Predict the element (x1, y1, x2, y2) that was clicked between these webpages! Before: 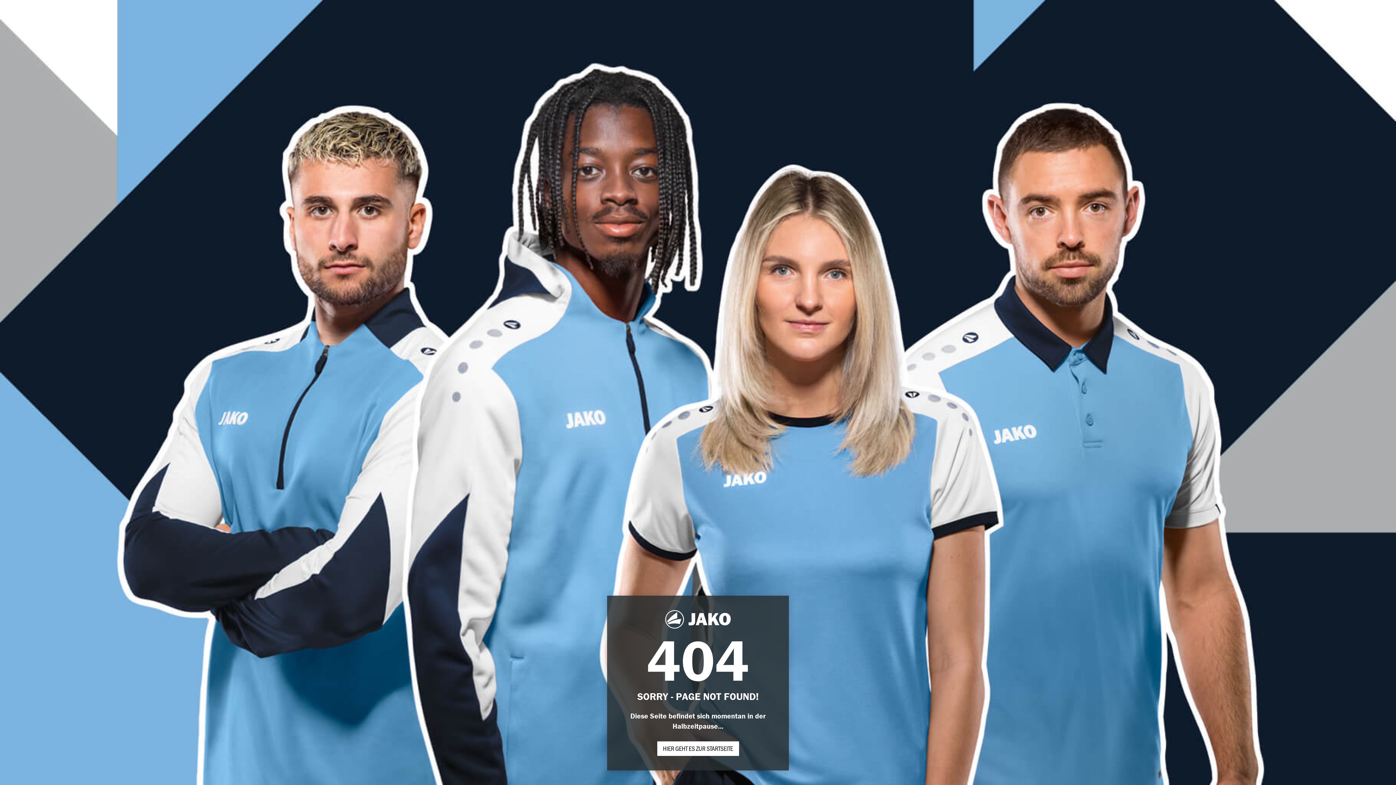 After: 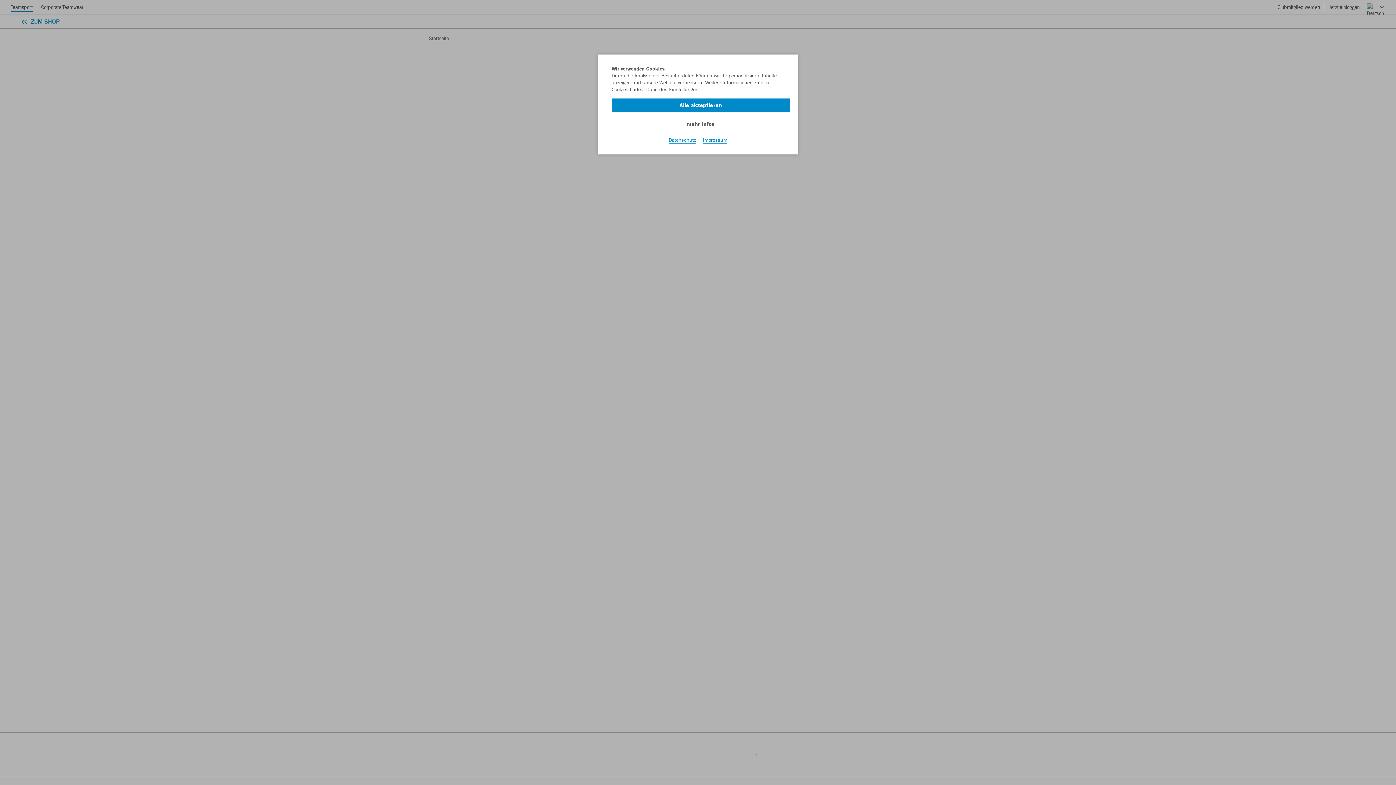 Action: bbox: (657, 741, 739, 756) label: HIER GEHT ES ZUR STARTSEITE